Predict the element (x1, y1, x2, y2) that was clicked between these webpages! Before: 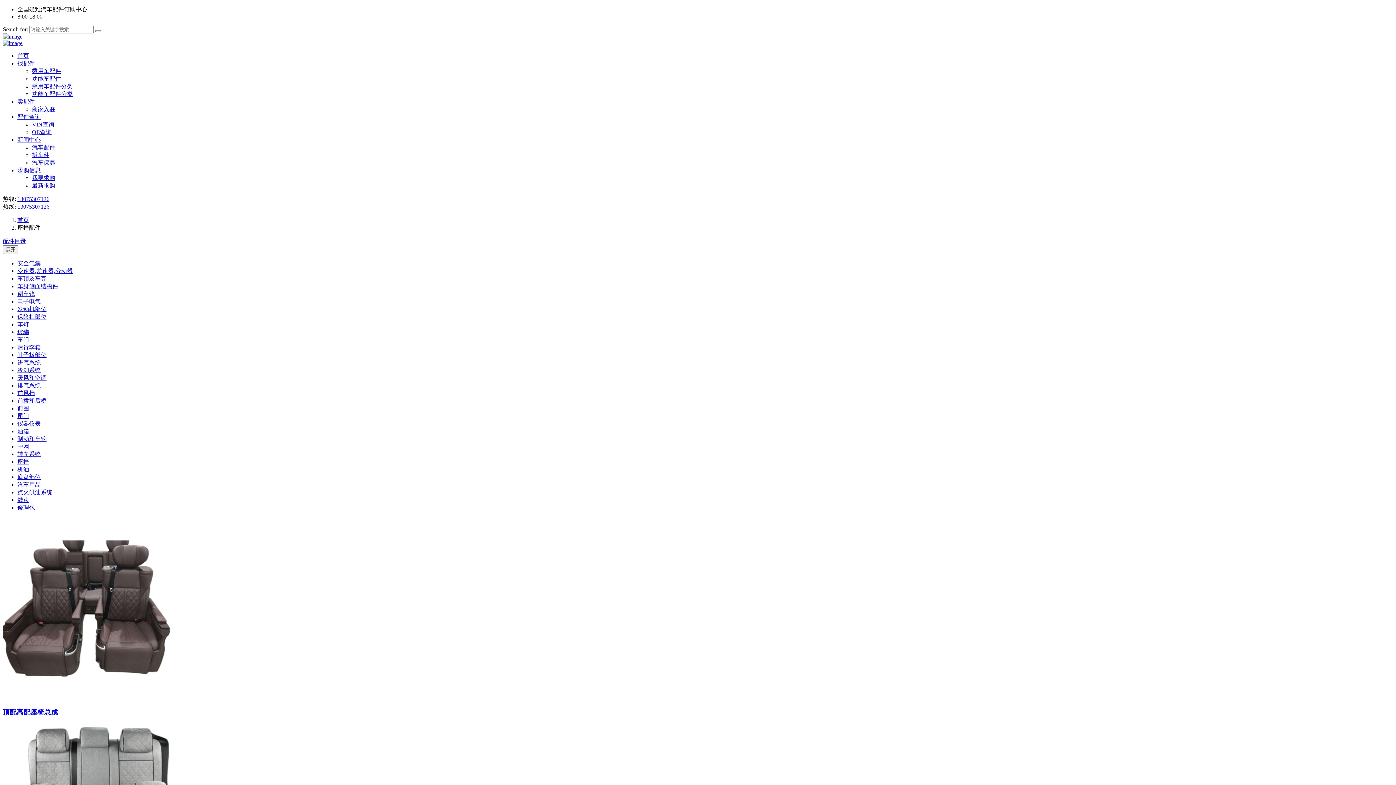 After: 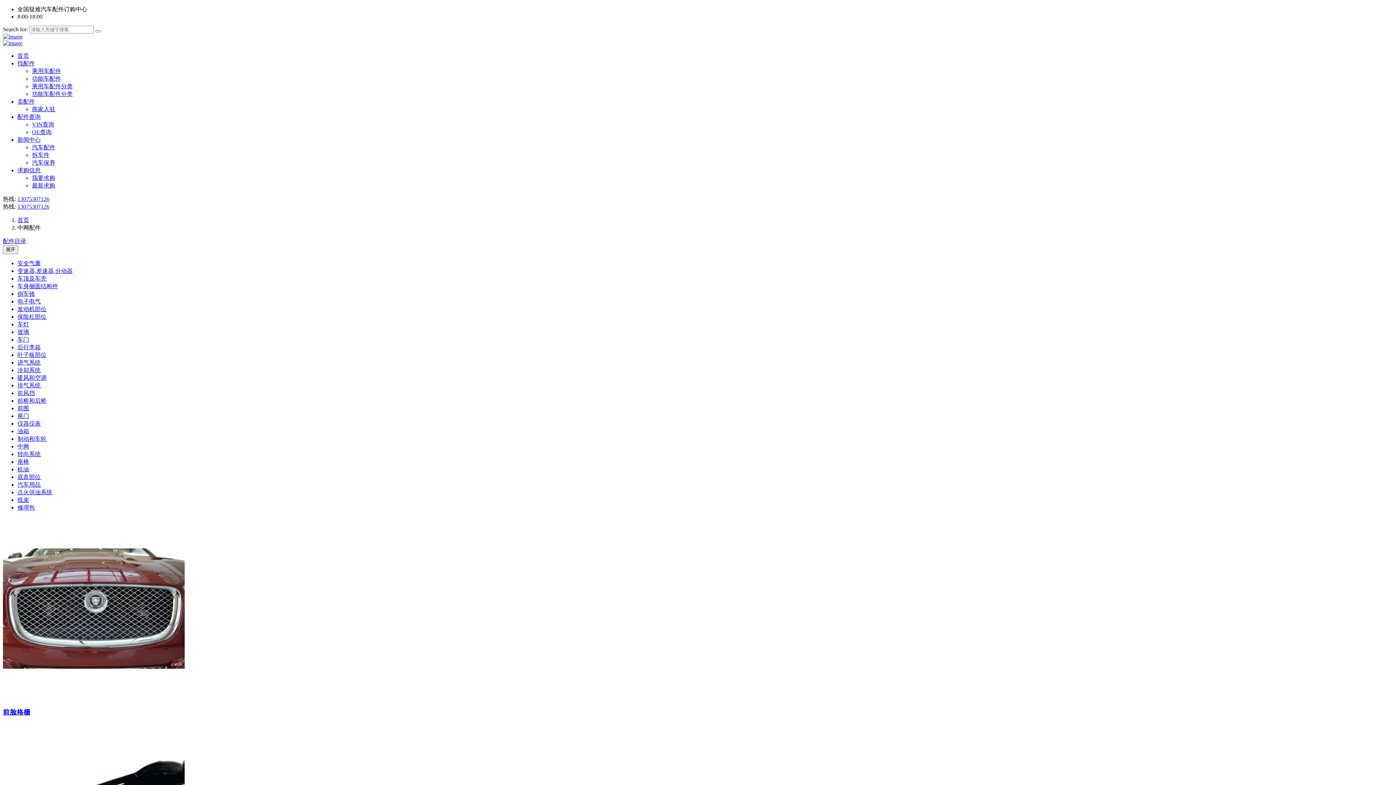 Action: label: 中网 bbox: (17, 443, 29, 449)